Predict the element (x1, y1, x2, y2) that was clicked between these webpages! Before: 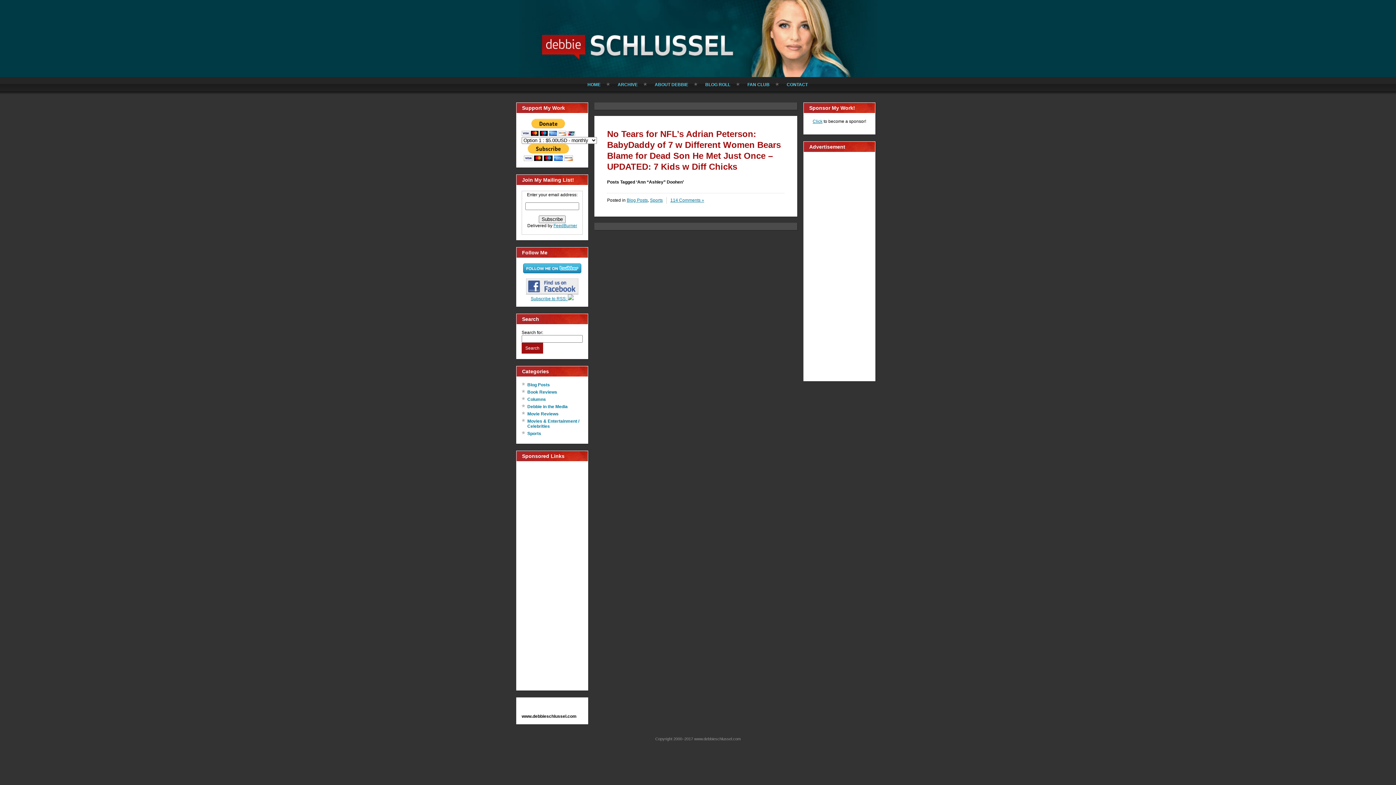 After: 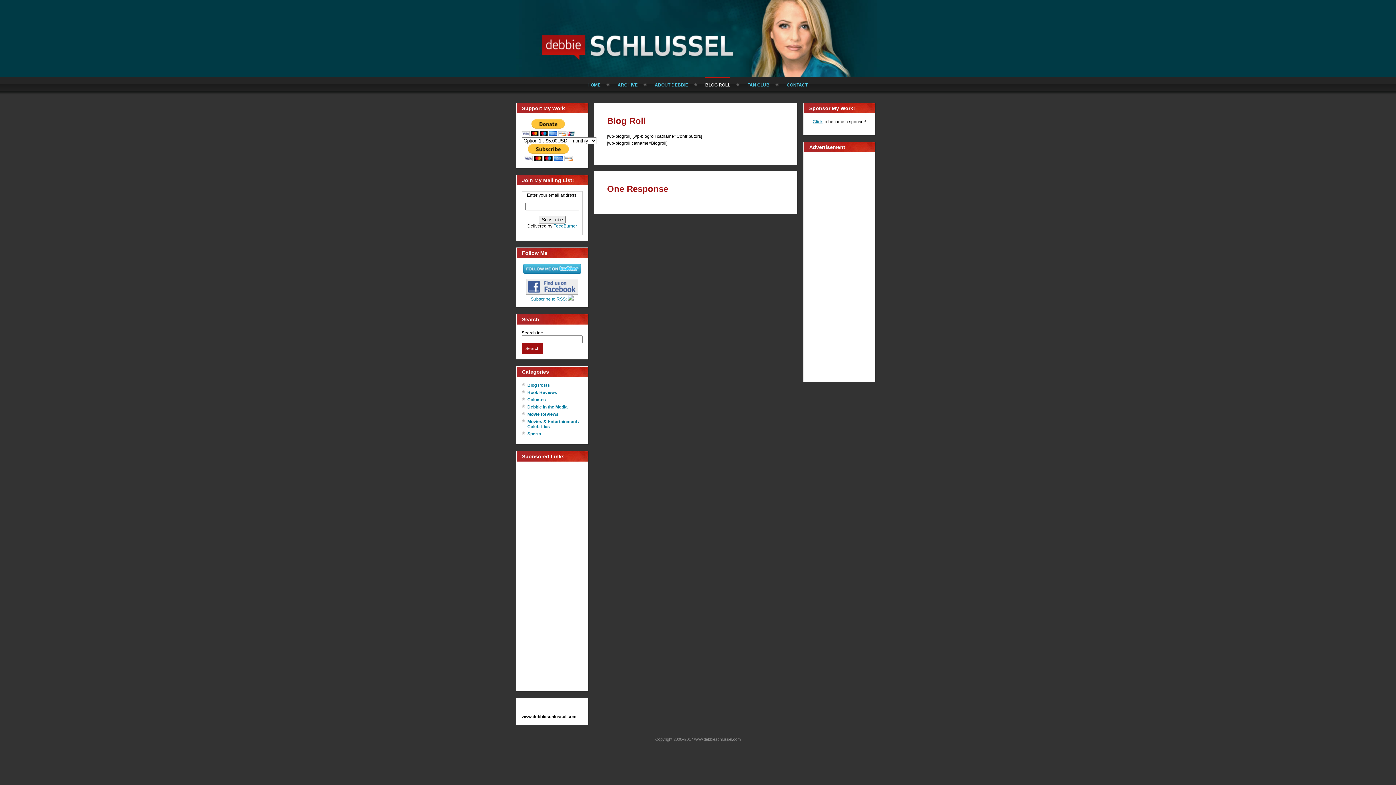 Action: bbox: (705, 77, 730, 91) label: BLOG ROLL